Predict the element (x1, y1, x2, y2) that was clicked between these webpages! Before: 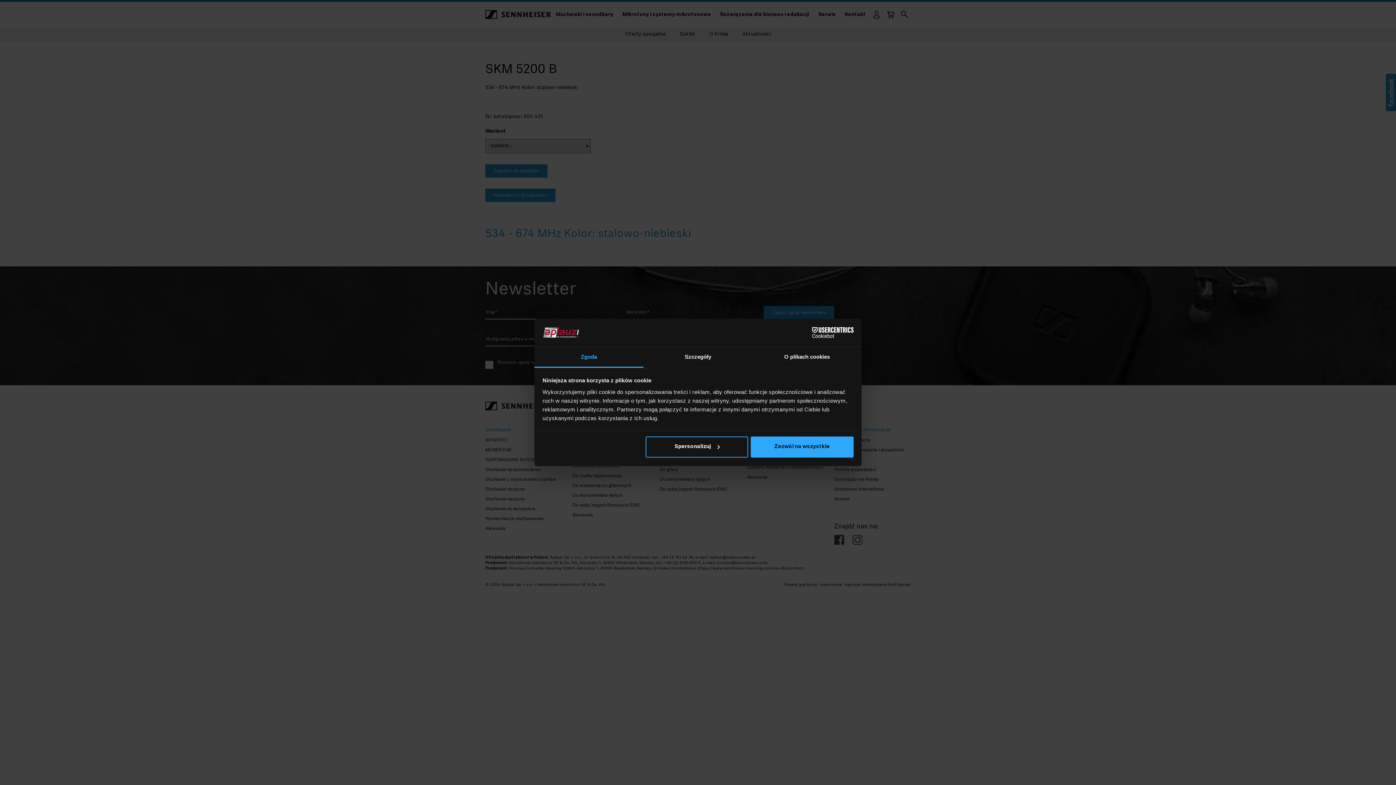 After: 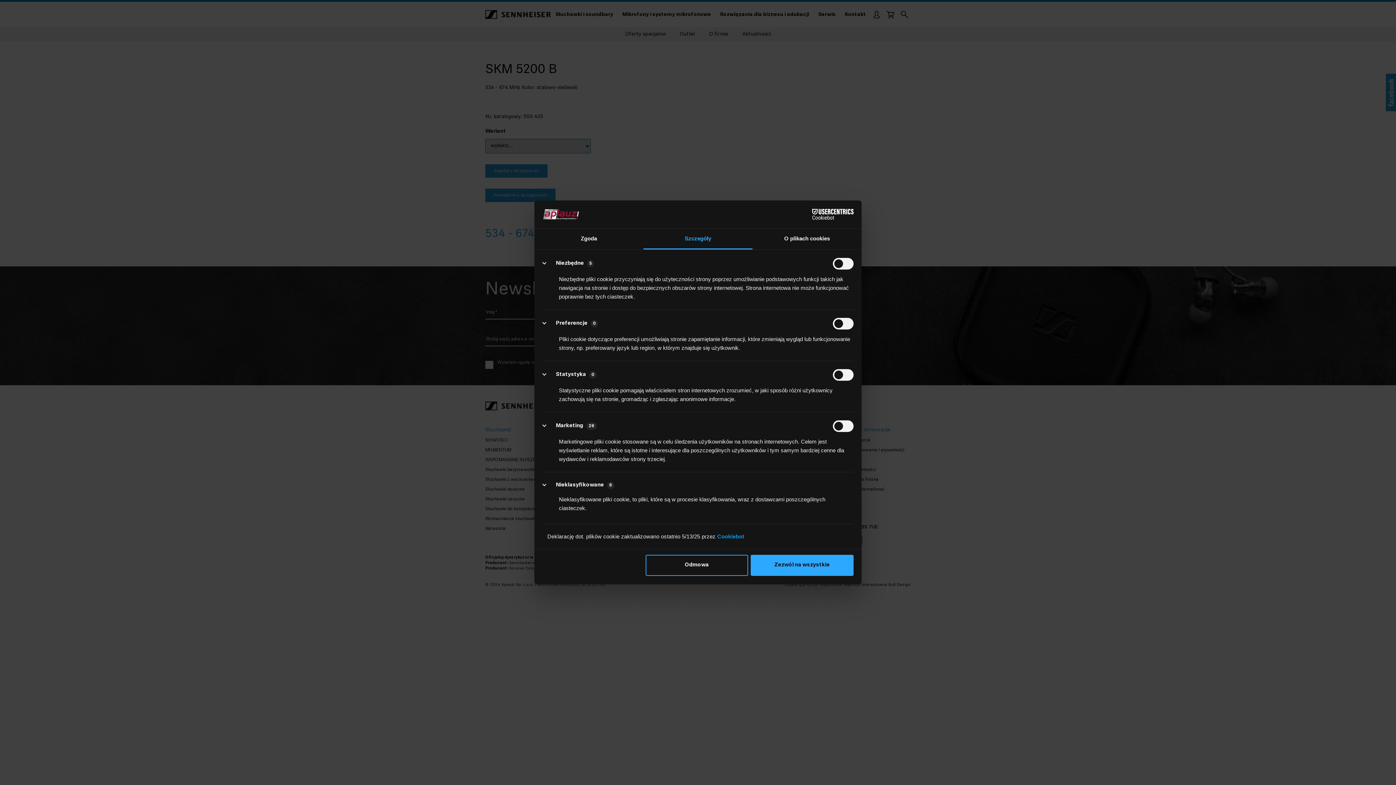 Action: bbox: (645, 436, 748, 457) label: Spersonalizuj